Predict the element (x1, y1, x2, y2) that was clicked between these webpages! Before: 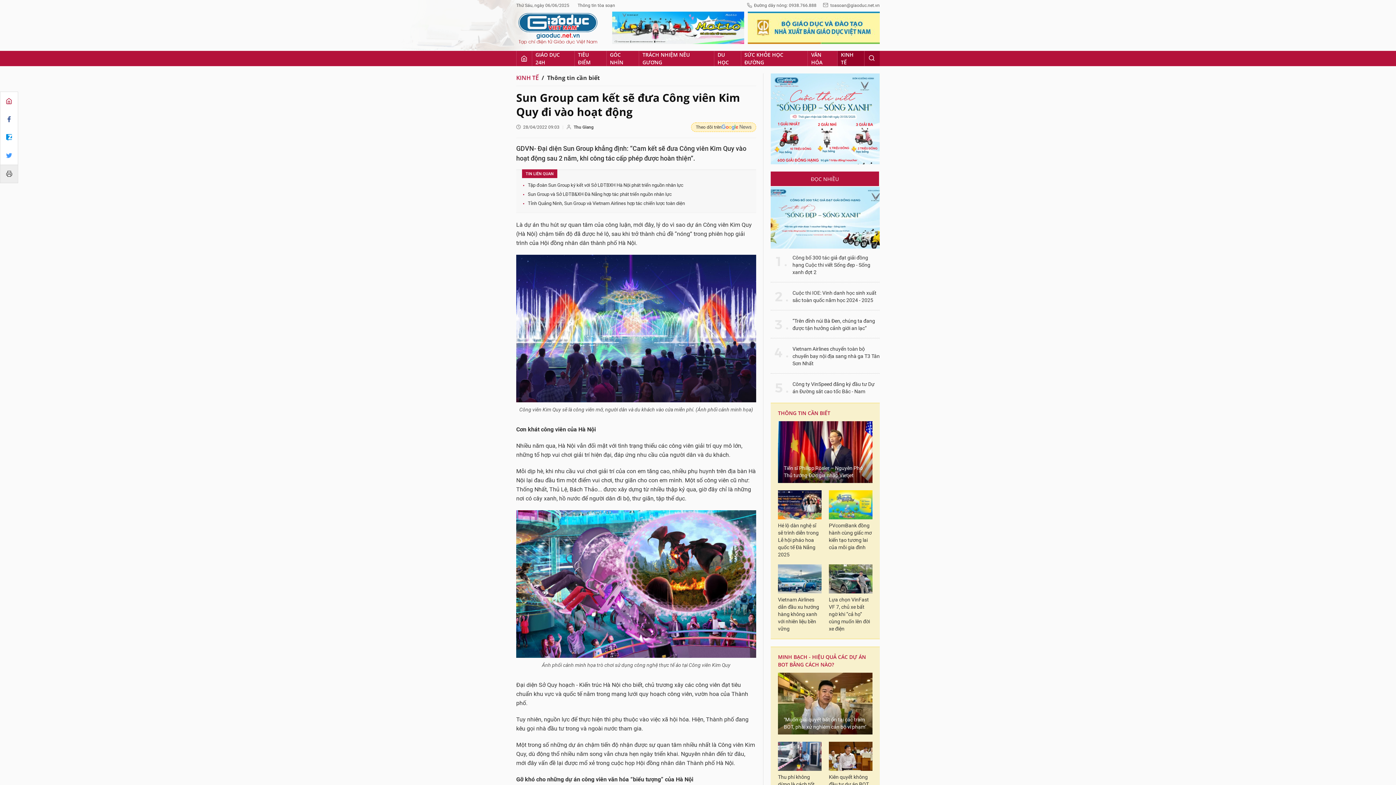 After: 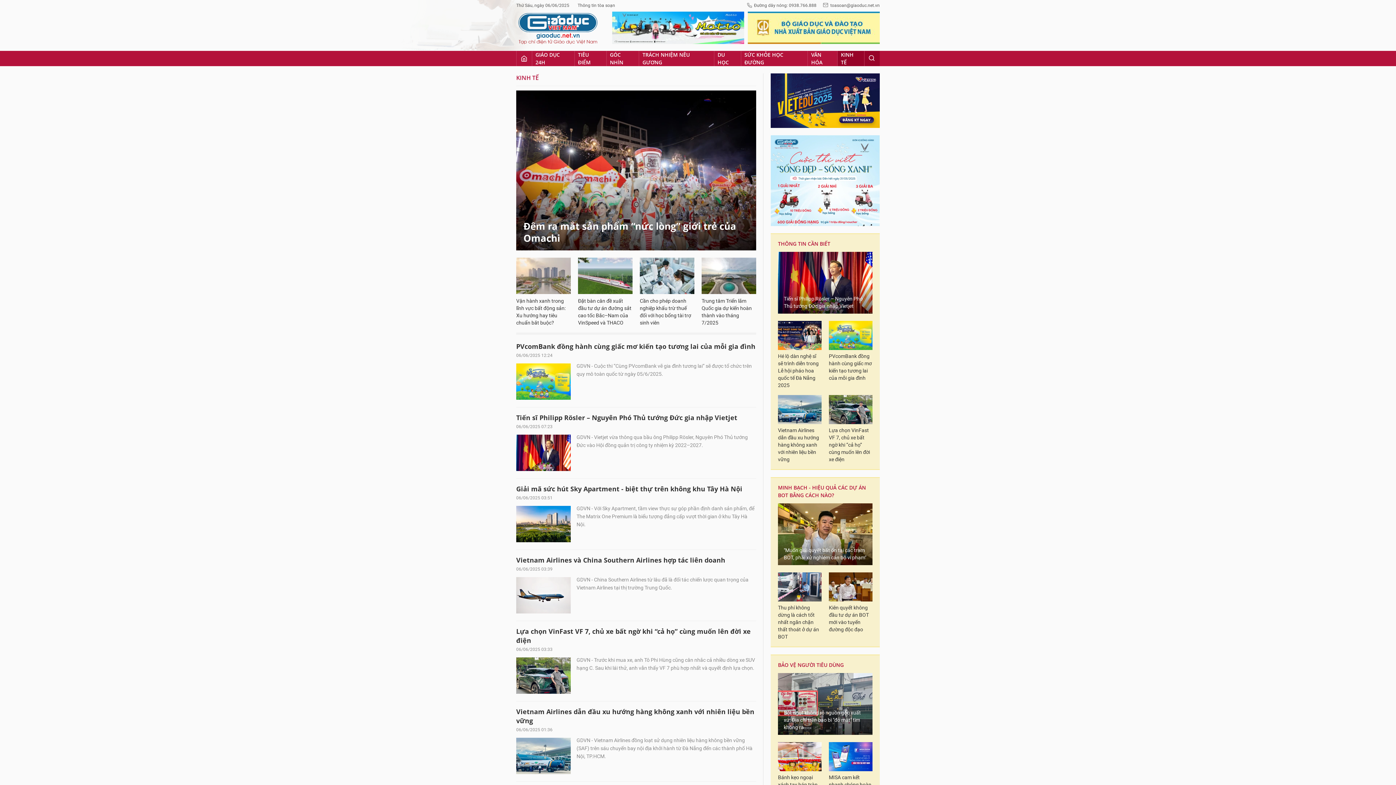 Action: label: KINH TẾ bbox: (516, 73, 538, 82)